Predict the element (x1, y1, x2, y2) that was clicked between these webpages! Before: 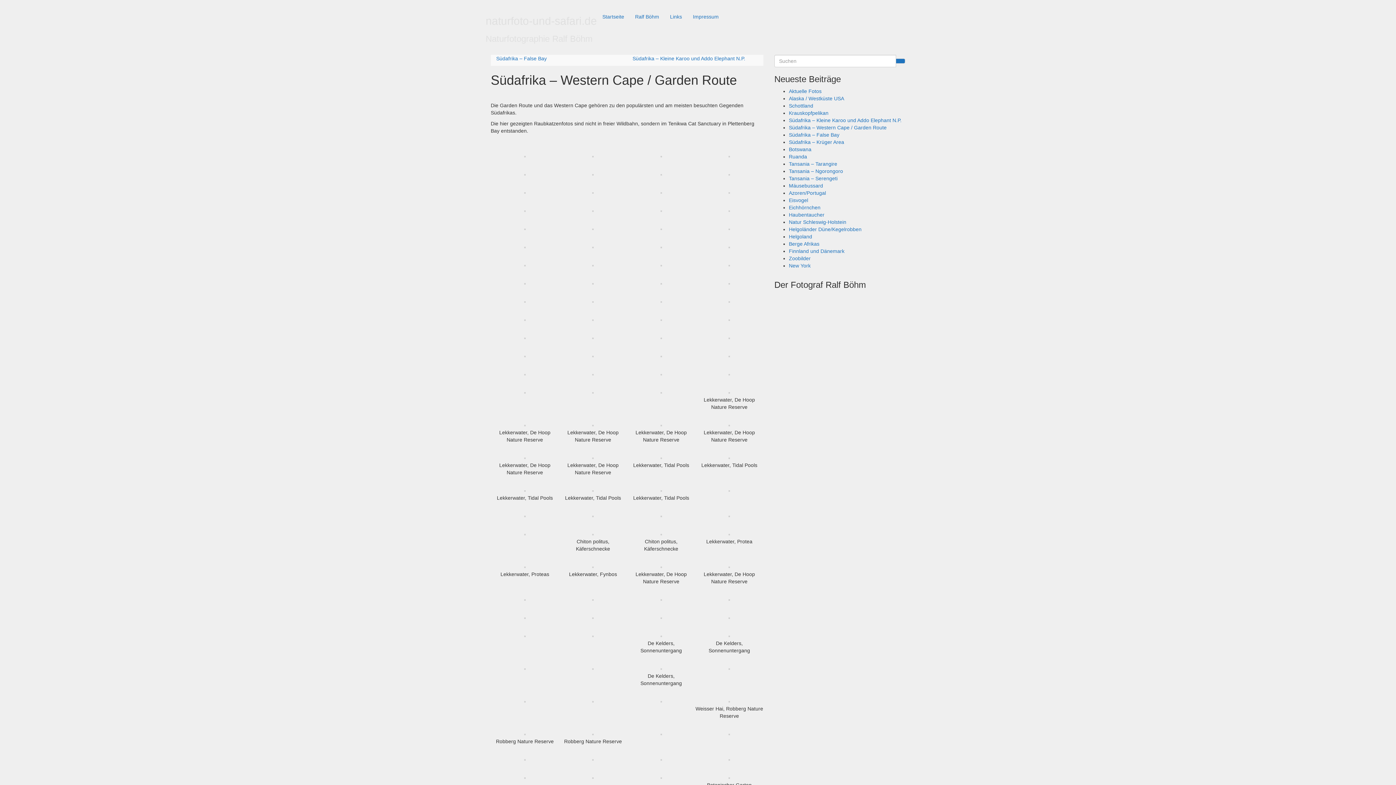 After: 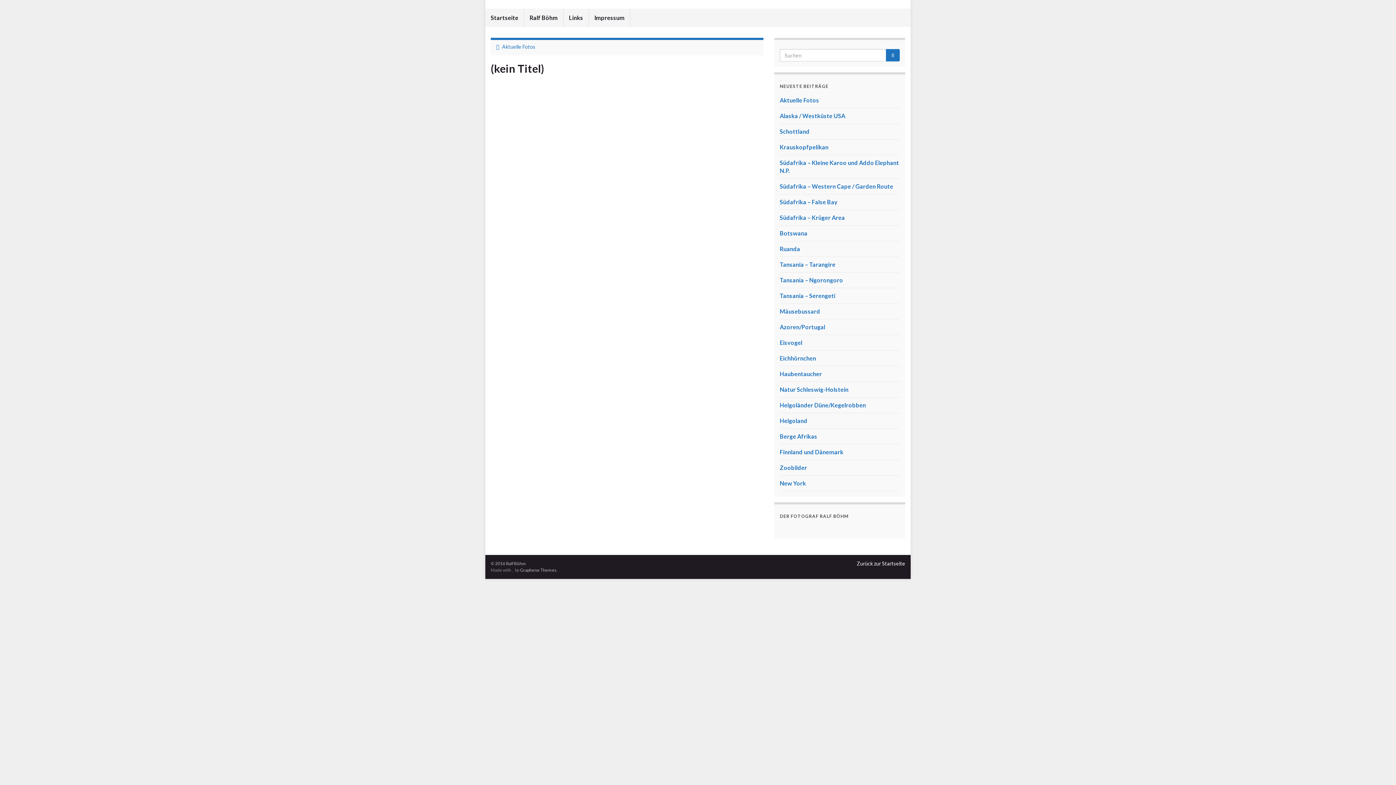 Action: bbox: (660, 666, 662, 672)